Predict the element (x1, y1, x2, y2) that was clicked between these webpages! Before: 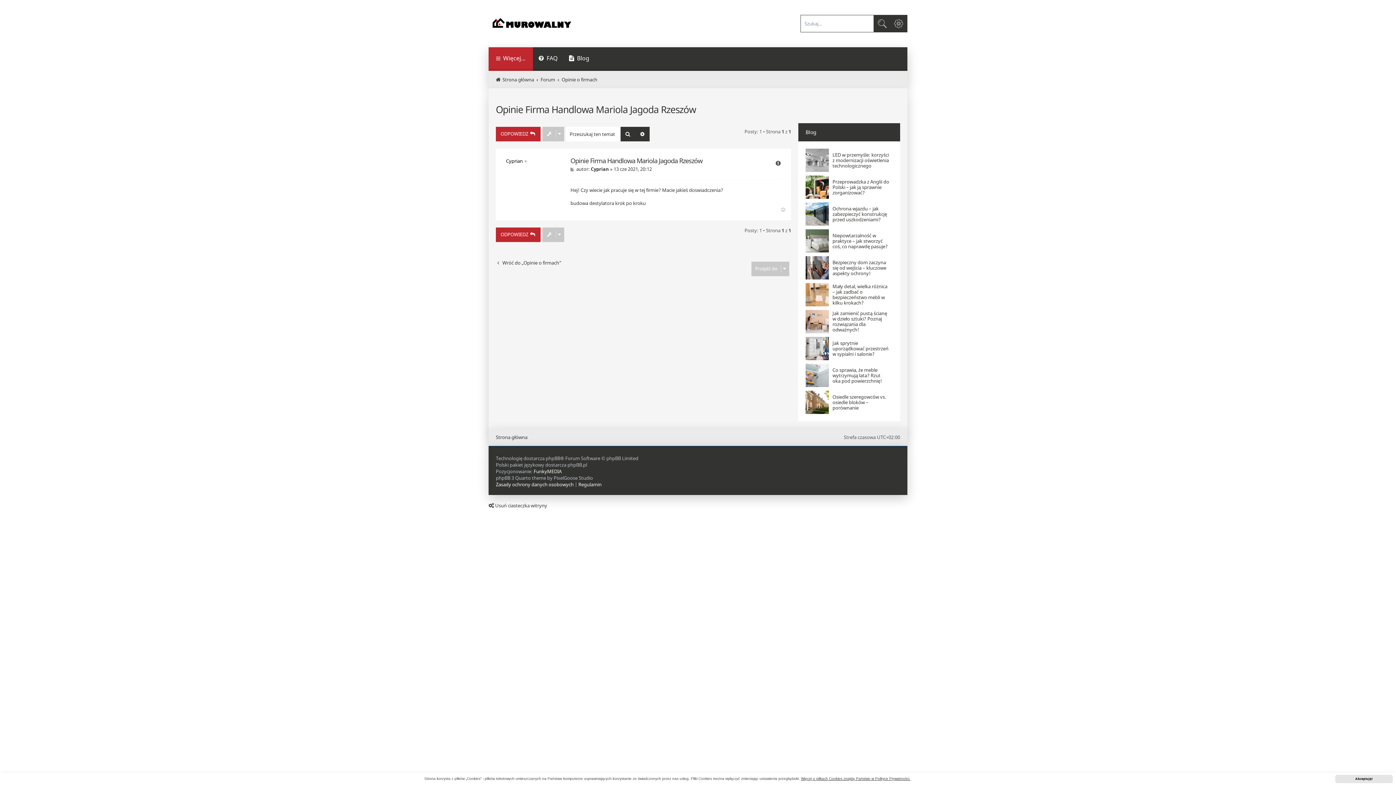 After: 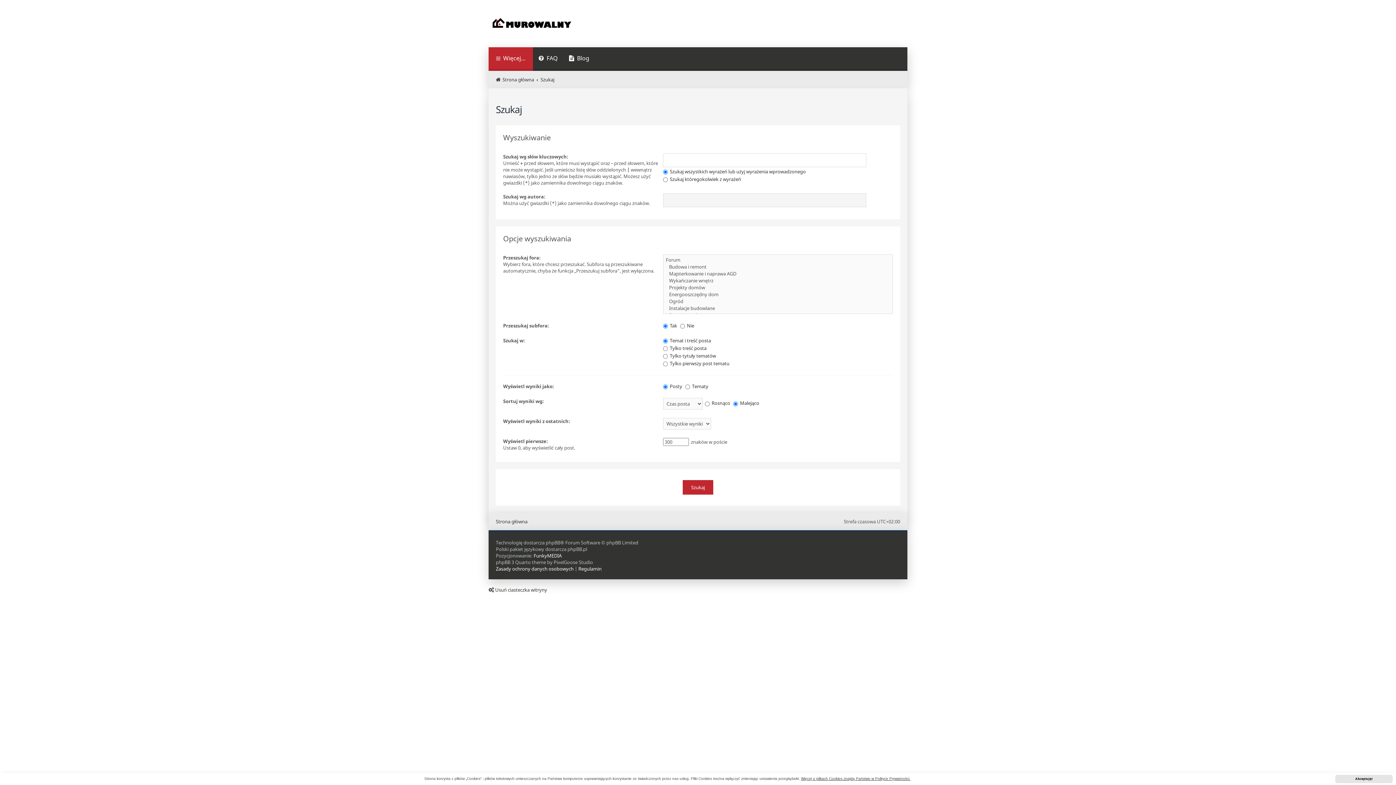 Action: label: Szukaj bbox: (620, 126, 635, 141)